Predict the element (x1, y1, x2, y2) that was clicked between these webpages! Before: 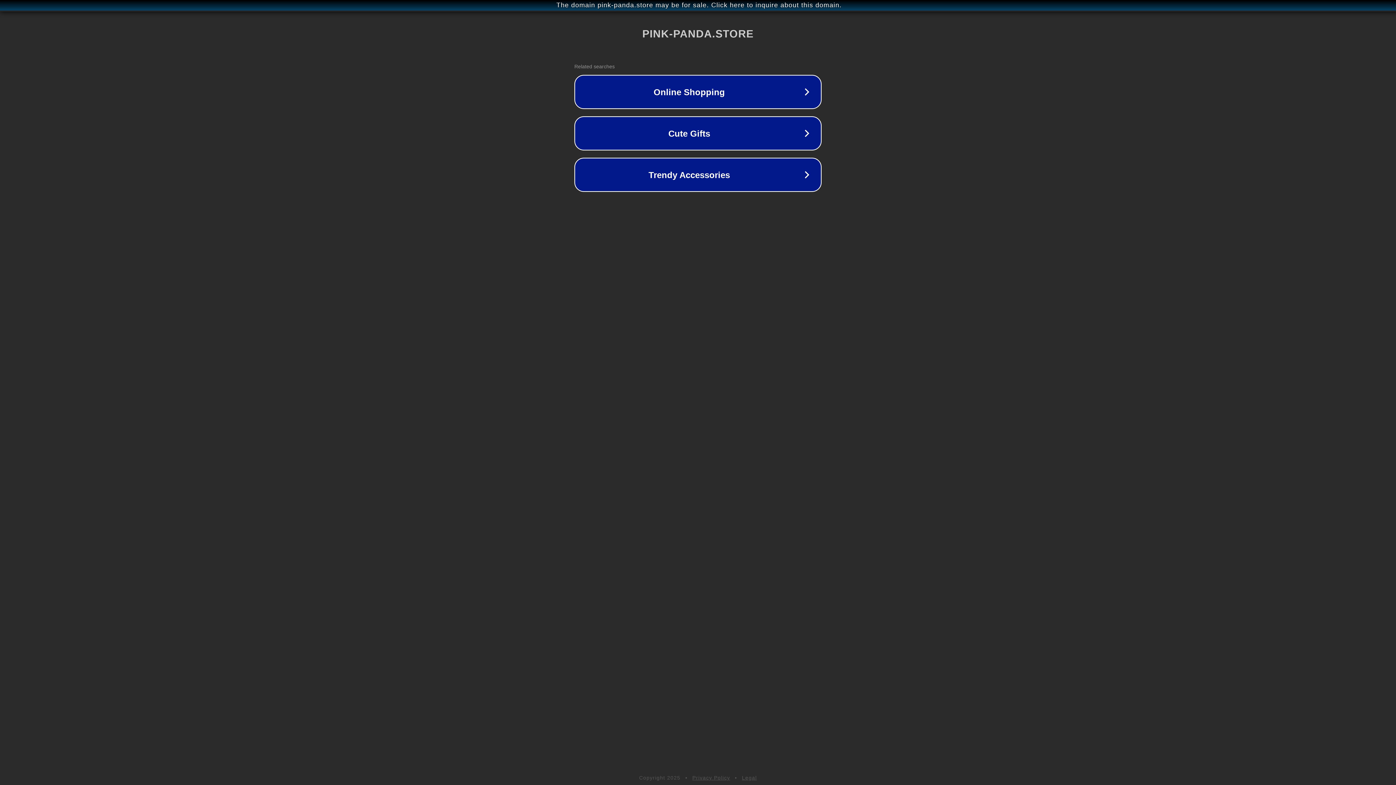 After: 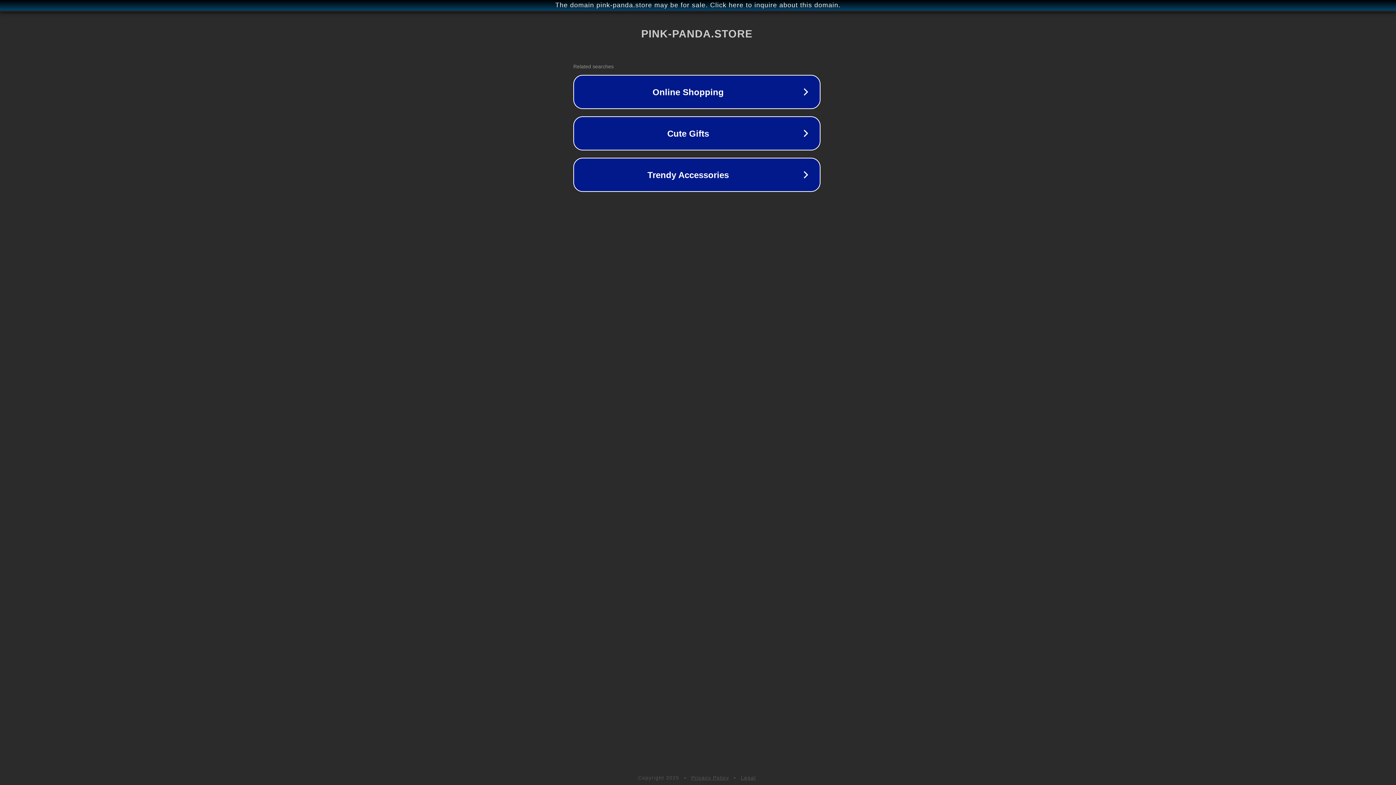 Action: bbox: (1, 1, 1397, 9) label: The domain pink-panda.store may be for sale. Click here to inquire about this domain.